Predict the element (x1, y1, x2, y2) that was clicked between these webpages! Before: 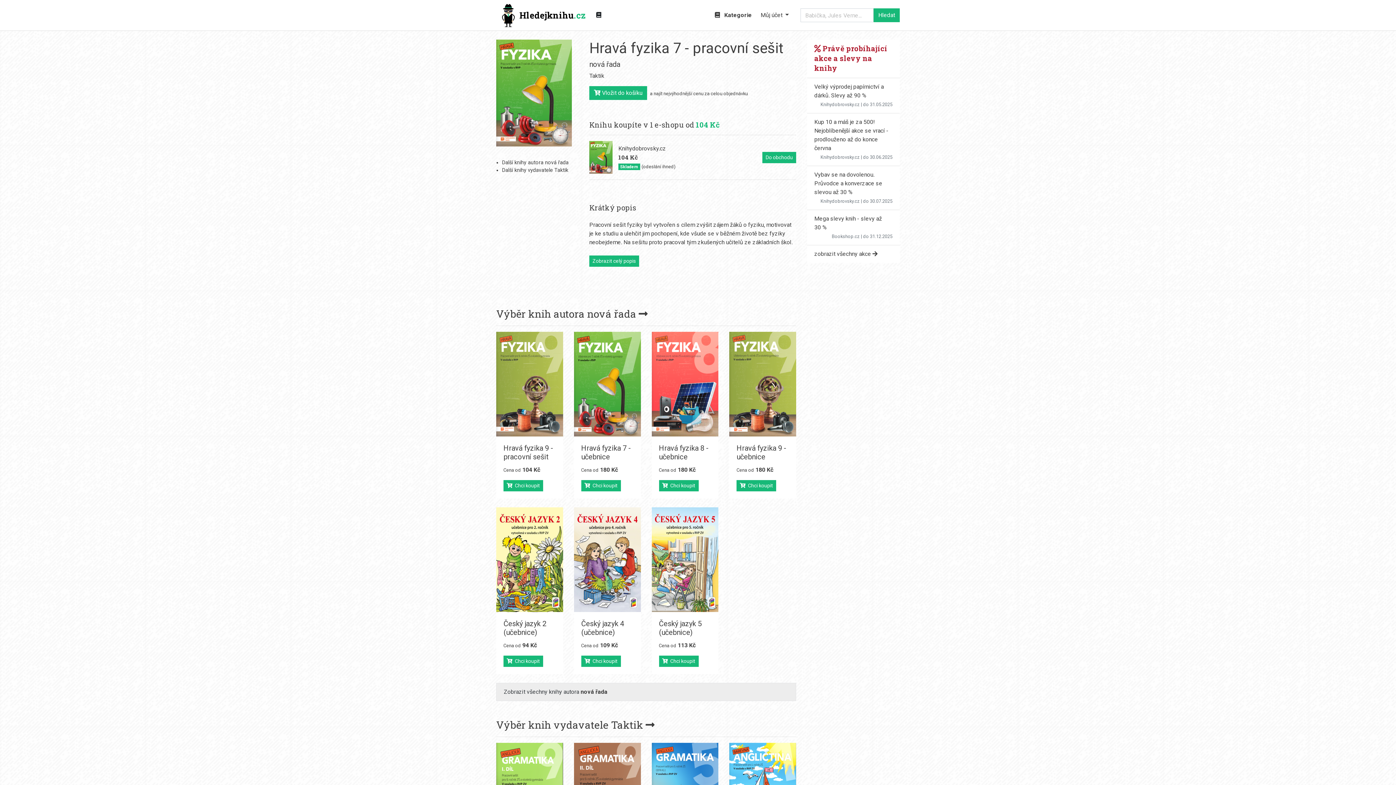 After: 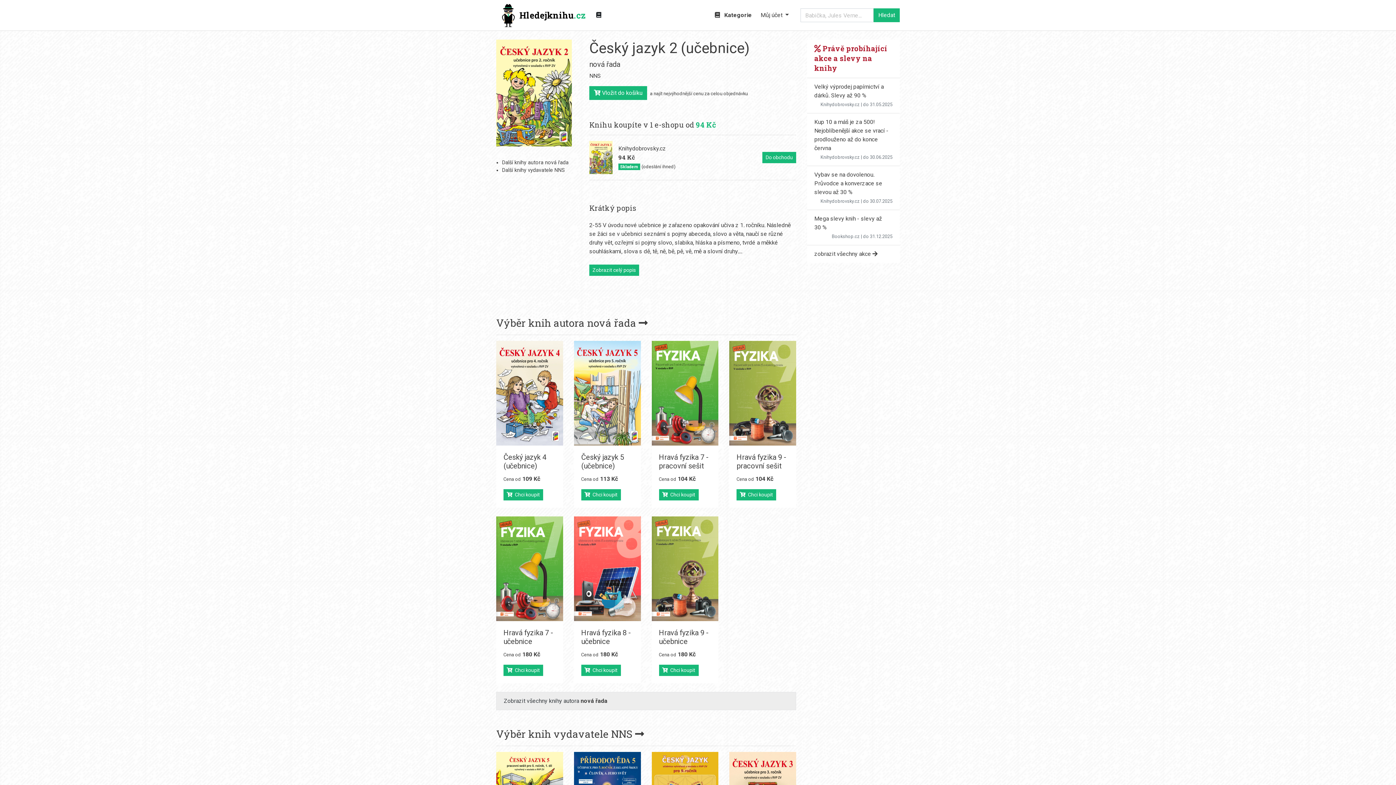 Action: bbox: (496, 507, 563, 612)